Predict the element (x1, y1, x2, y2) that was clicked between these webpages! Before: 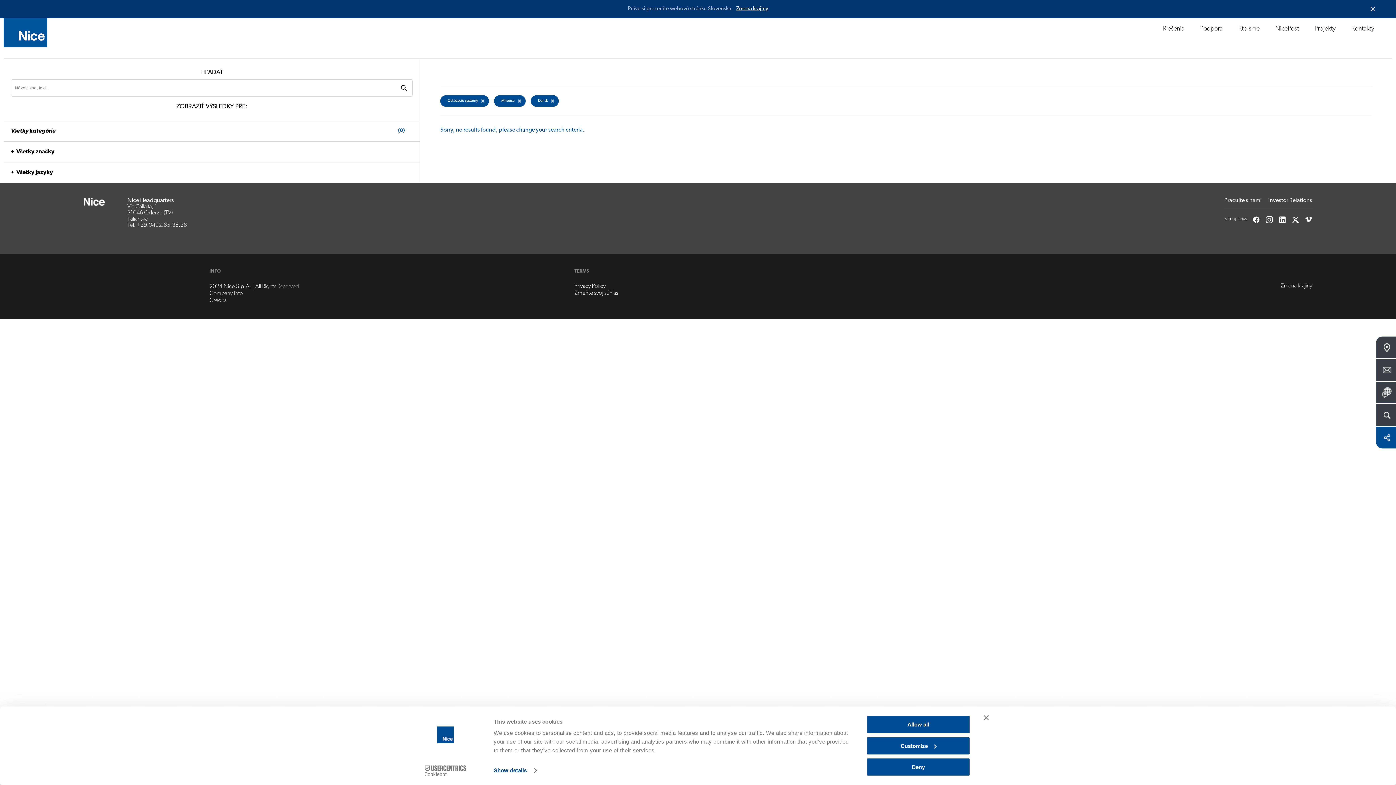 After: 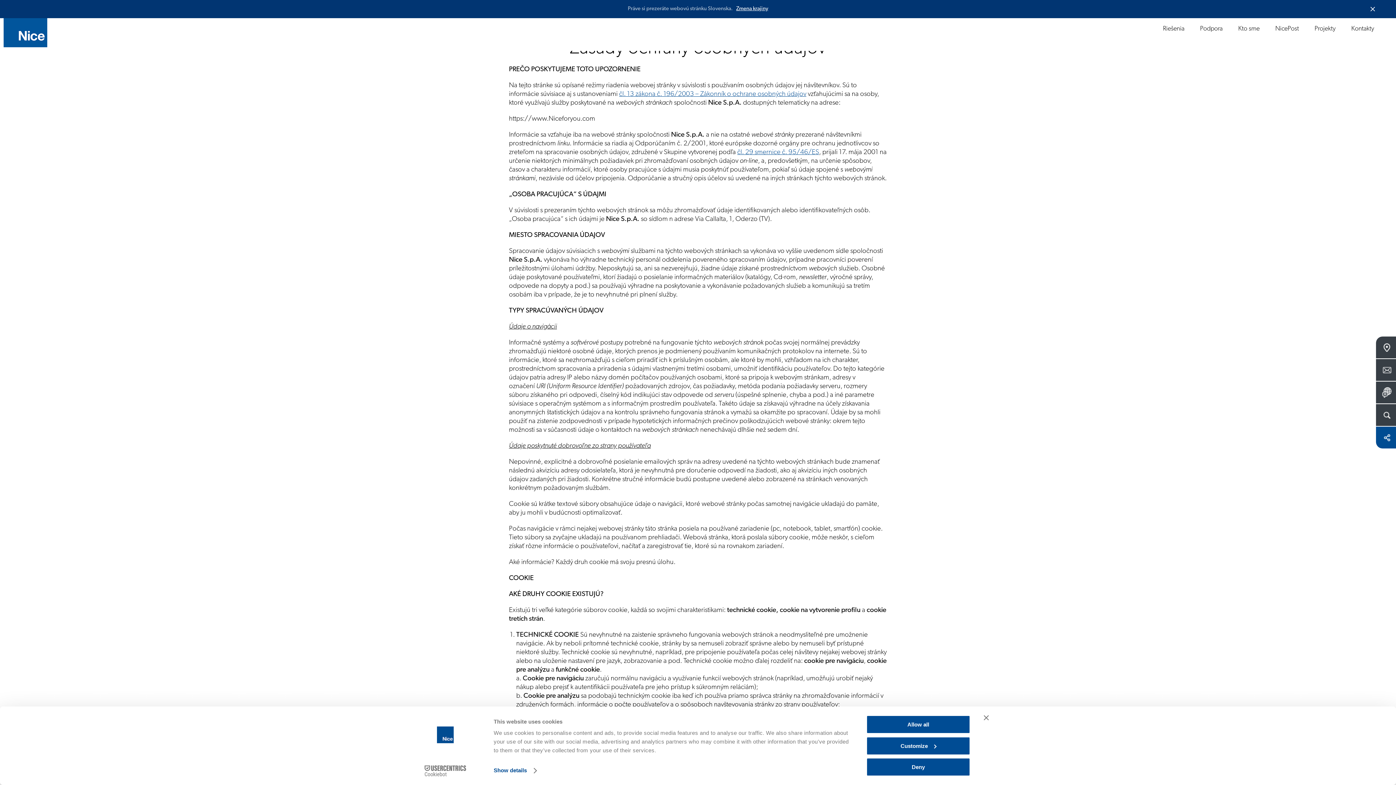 Action: bbox: (574, 283, 605, 289) label: Privacy Policy